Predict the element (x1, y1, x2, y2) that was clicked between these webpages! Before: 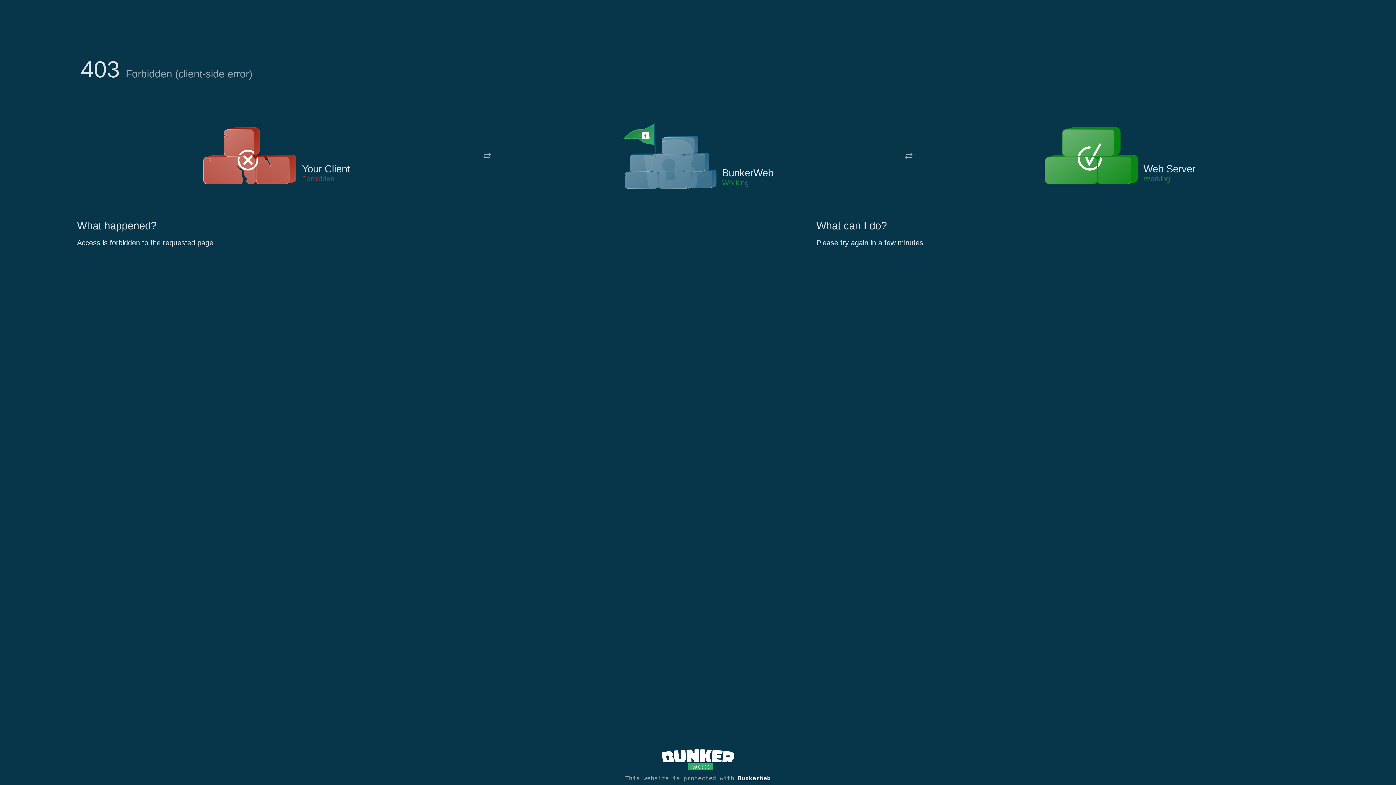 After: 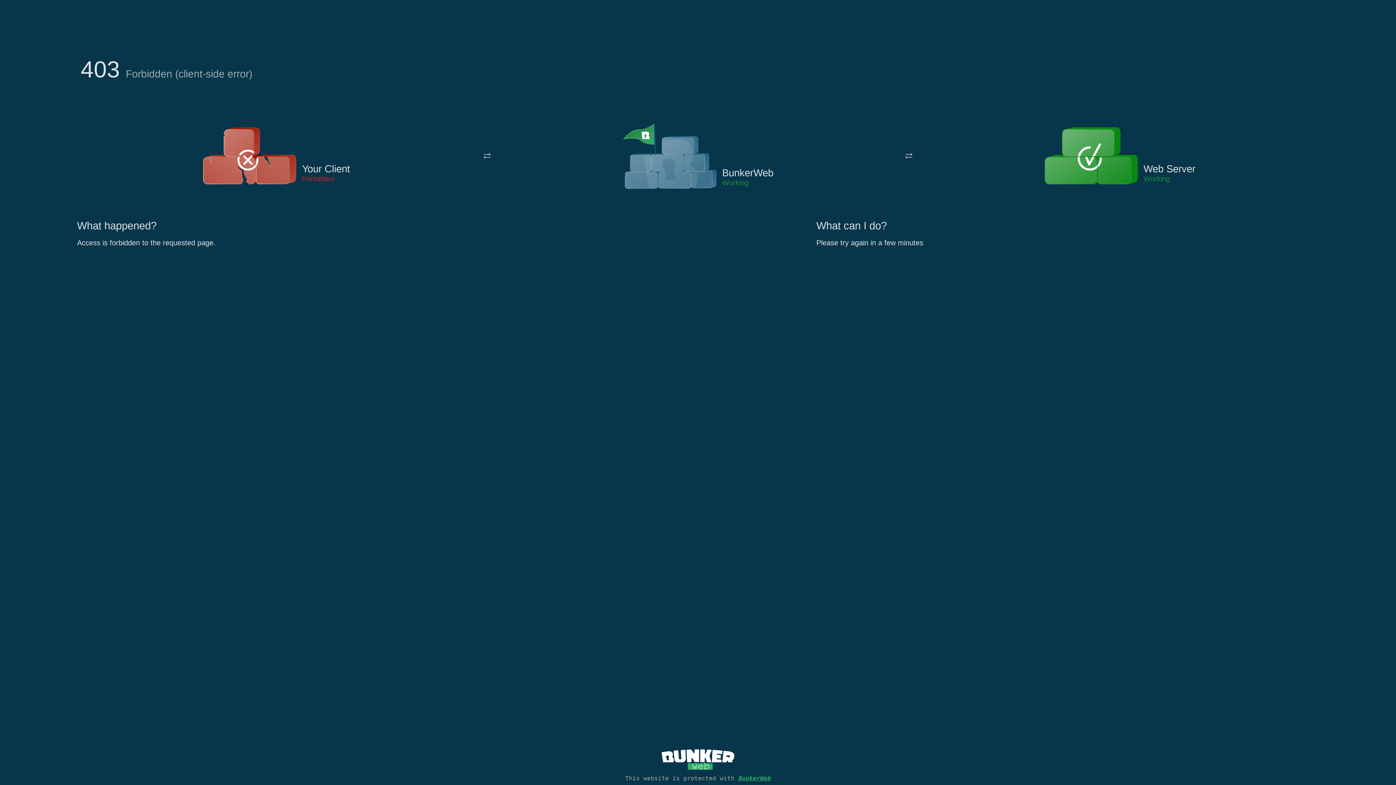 Action: label: BunkerWeb bbox: (738, 775, 770, 782)